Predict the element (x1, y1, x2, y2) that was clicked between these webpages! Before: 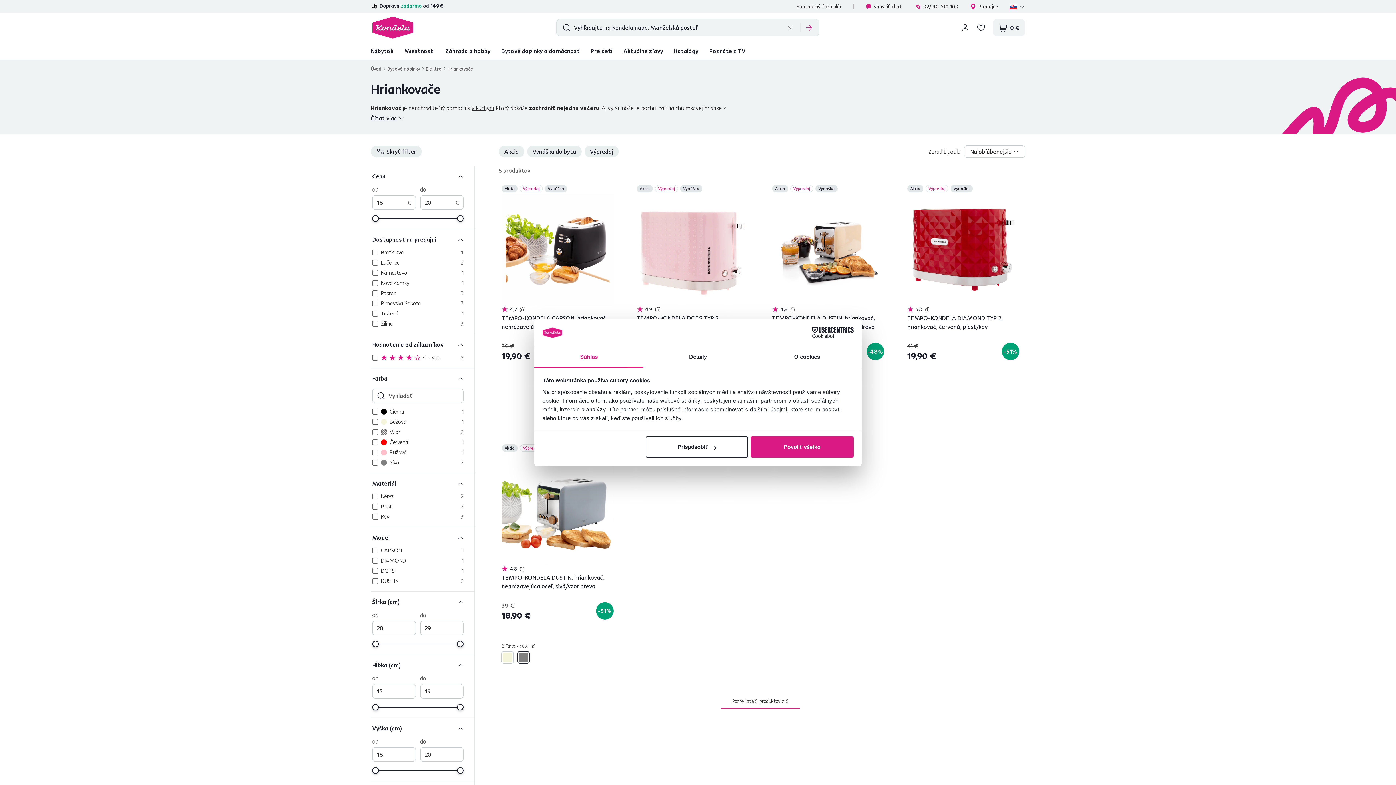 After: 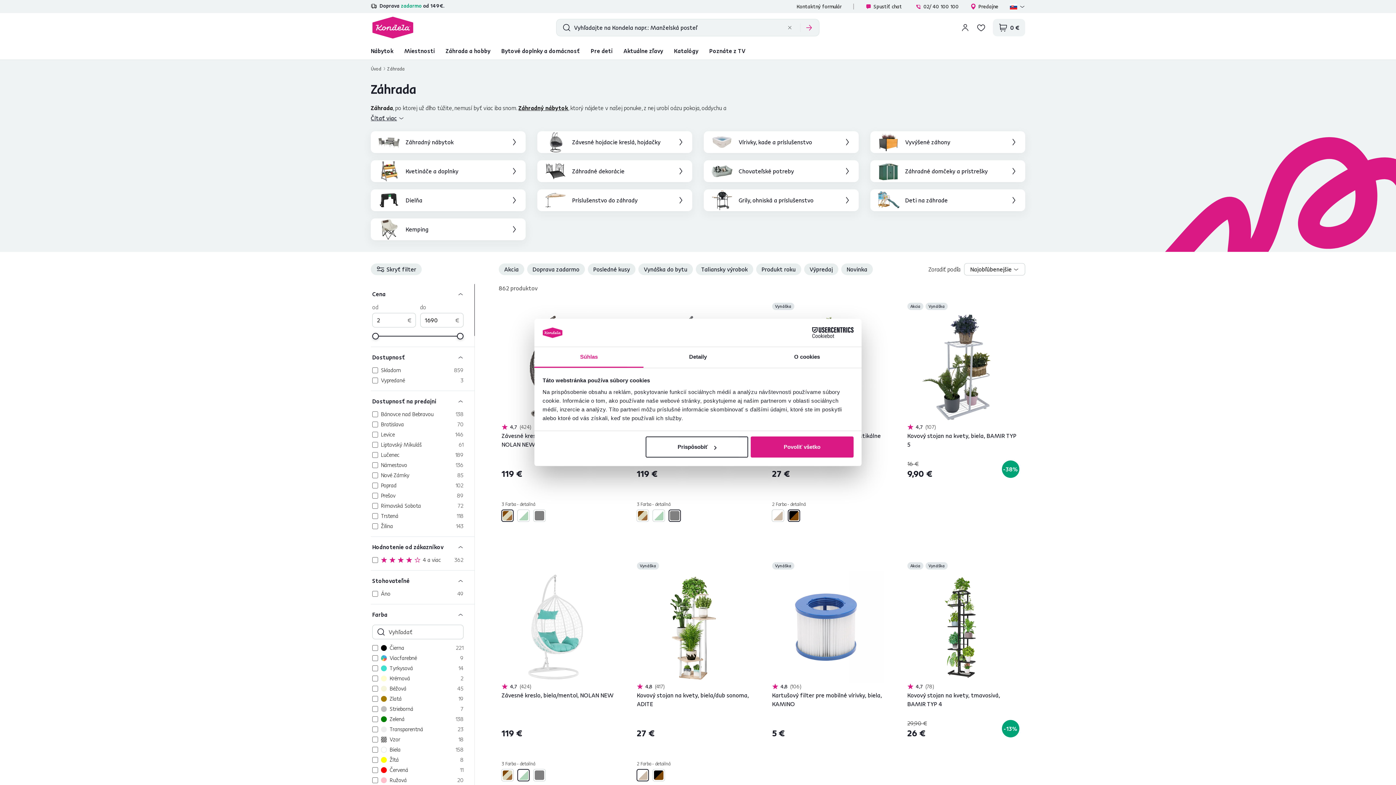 Action: label: Záhrada a hobby bbox: (445, 42, 490, 59)